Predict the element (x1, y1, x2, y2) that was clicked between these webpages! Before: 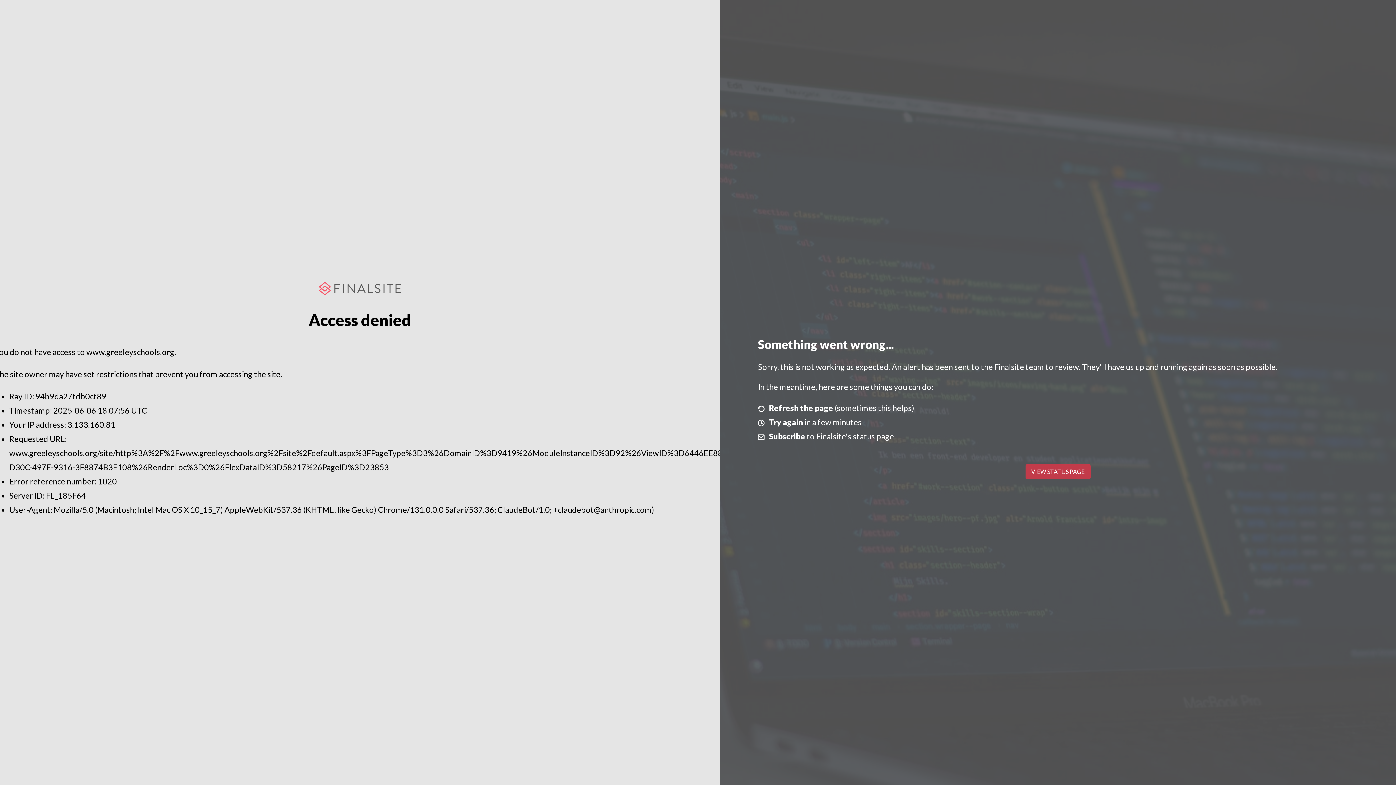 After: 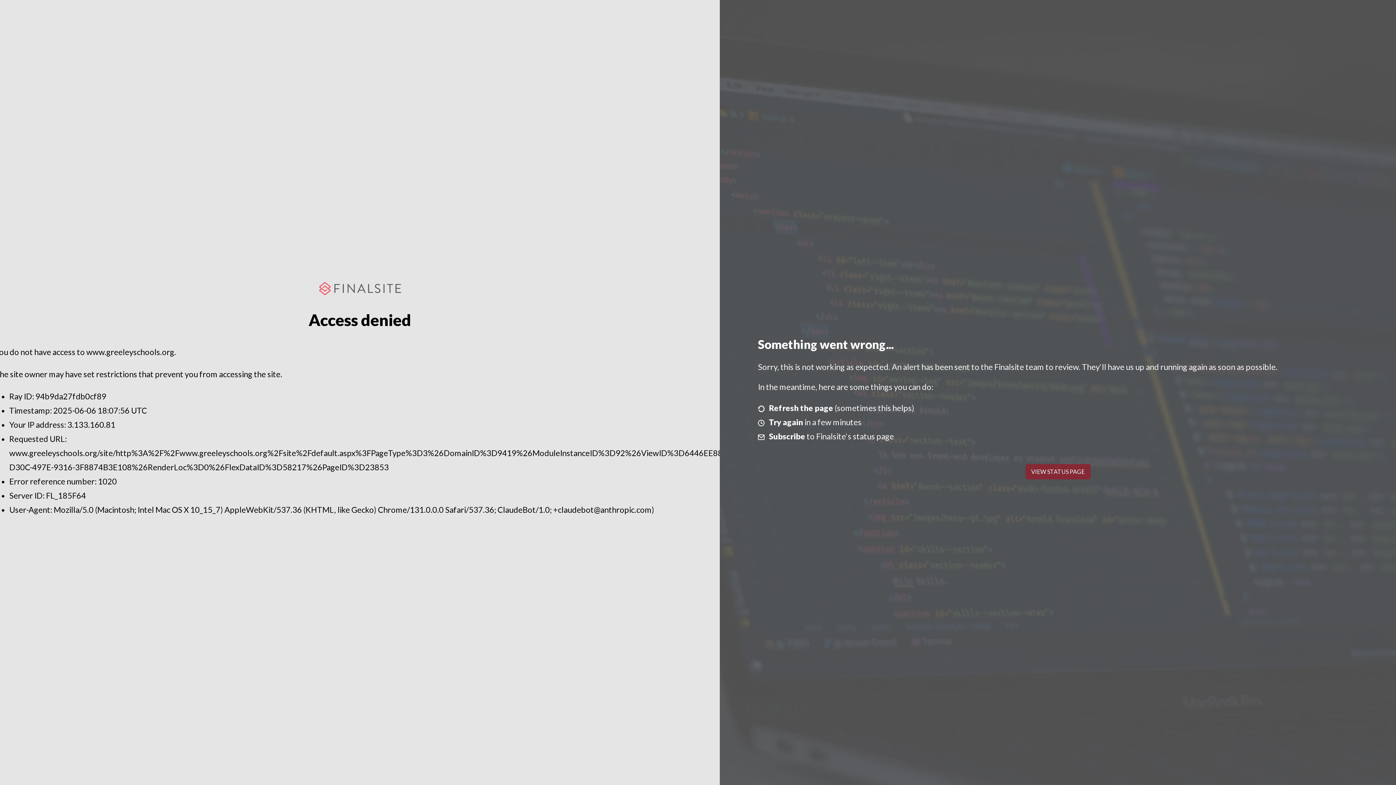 Action: label: VIEW STATUS PAGE bbox: (1025, 464, 1090, 479)